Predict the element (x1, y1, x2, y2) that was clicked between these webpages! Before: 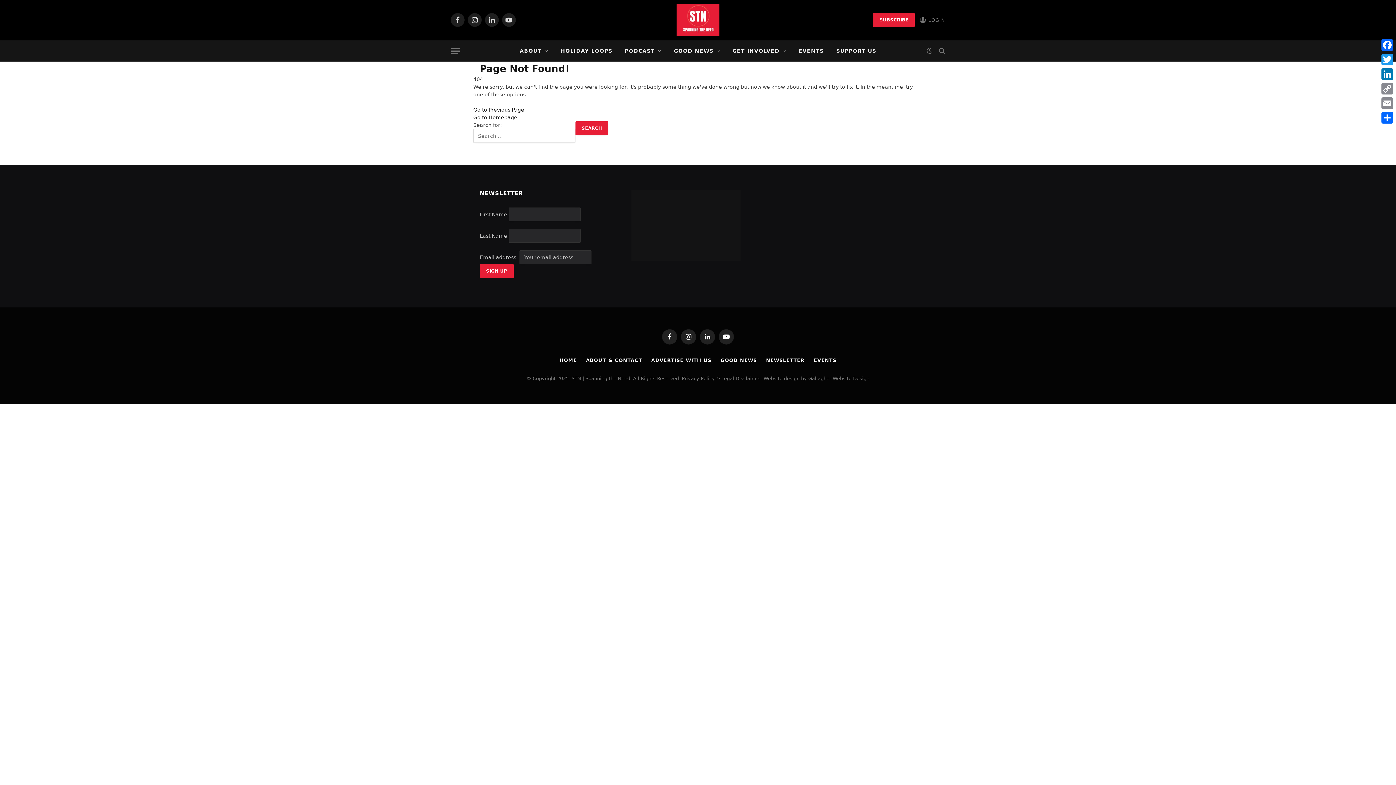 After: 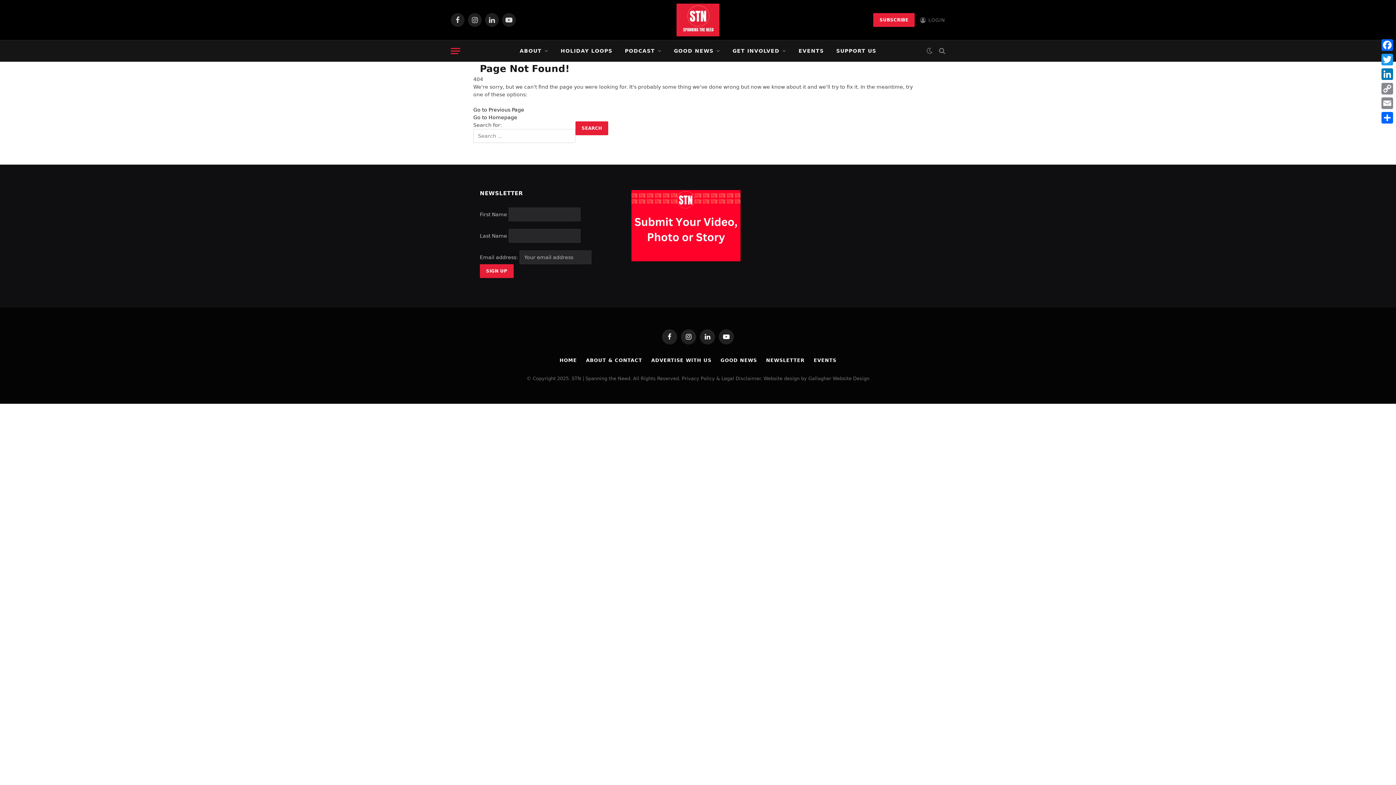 Action: bbox: (450, 42, 460, 59) label: Menu